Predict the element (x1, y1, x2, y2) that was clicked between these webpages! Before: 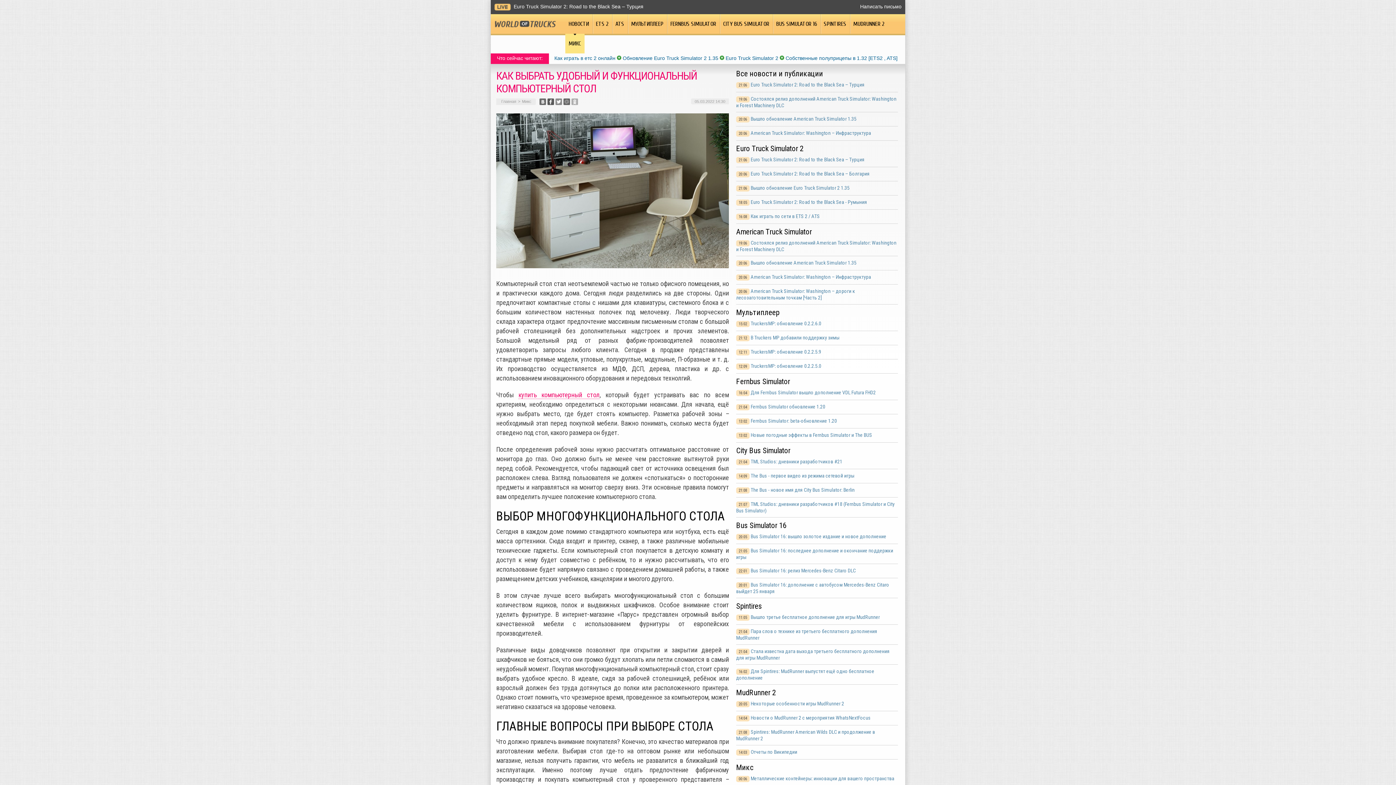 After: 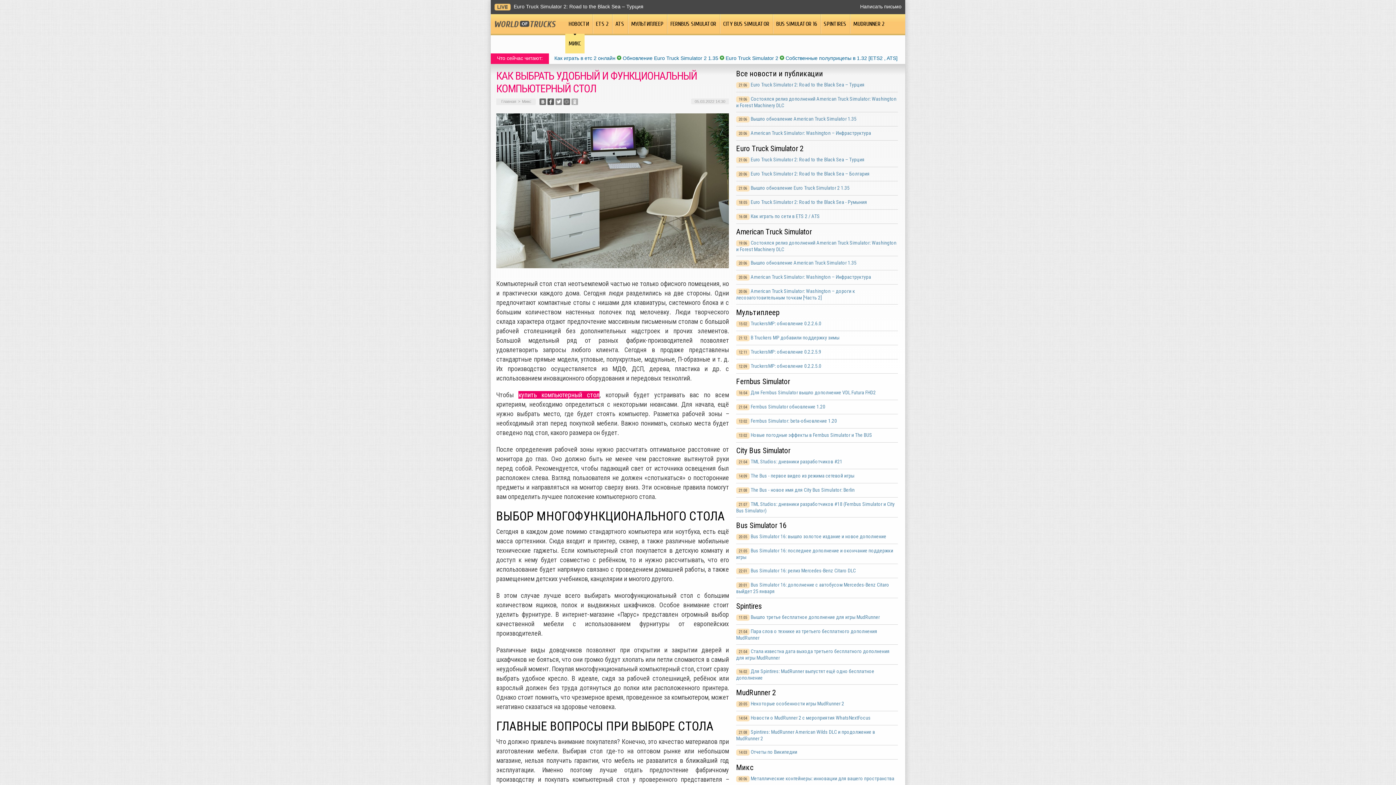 Action: label: купить компьютерный стол bbox: (518, 391, 599, 399)